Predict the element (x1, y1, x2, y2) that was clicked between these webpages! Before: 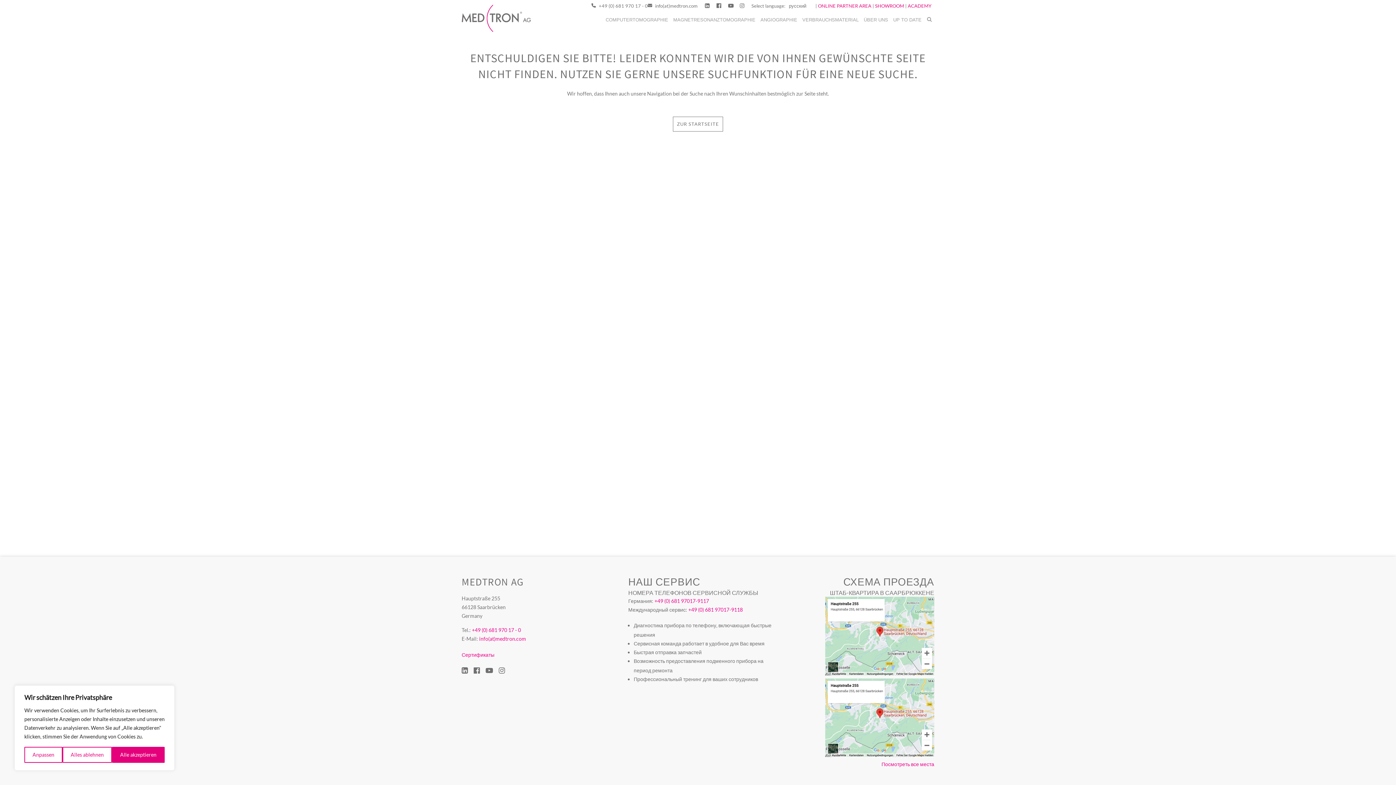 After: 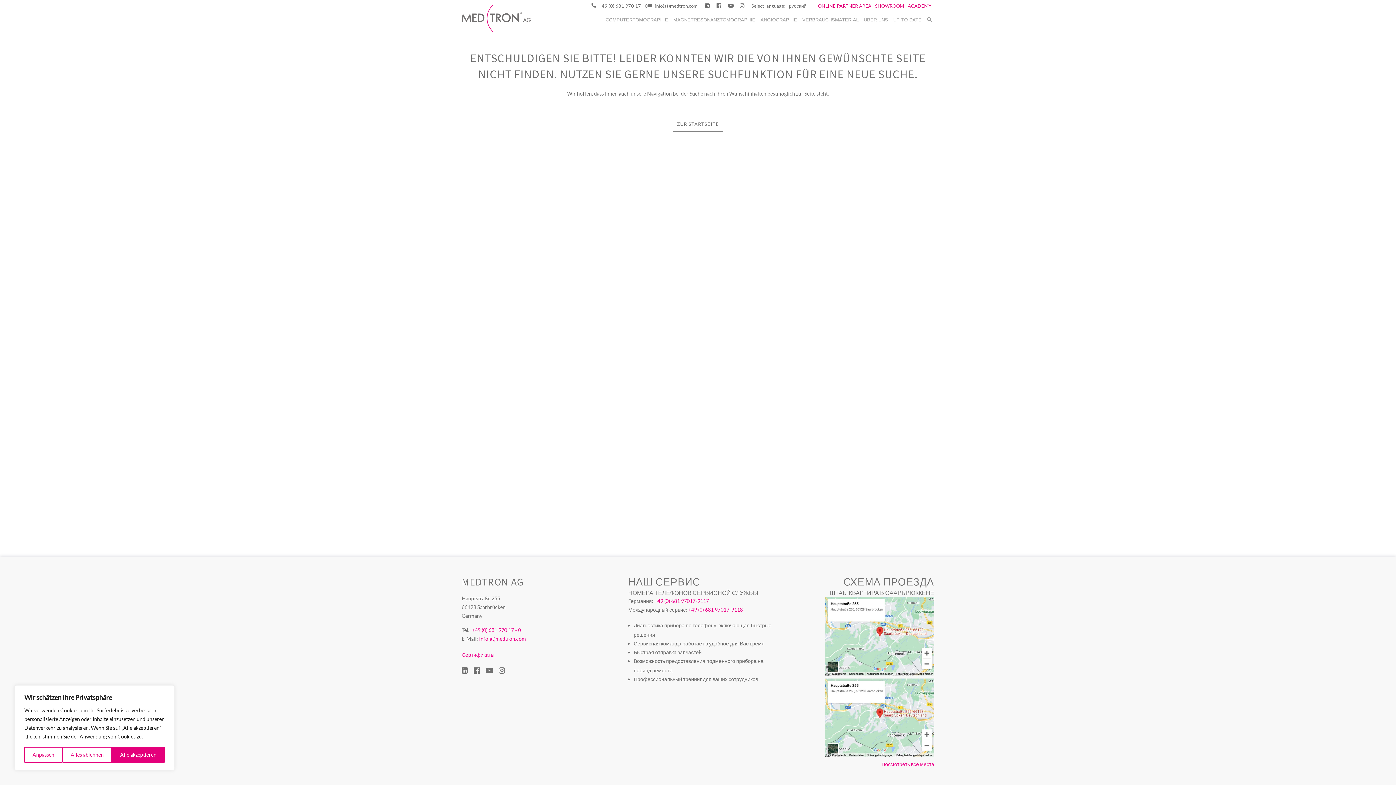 Action: bbox: (728, 0, 740, 11)